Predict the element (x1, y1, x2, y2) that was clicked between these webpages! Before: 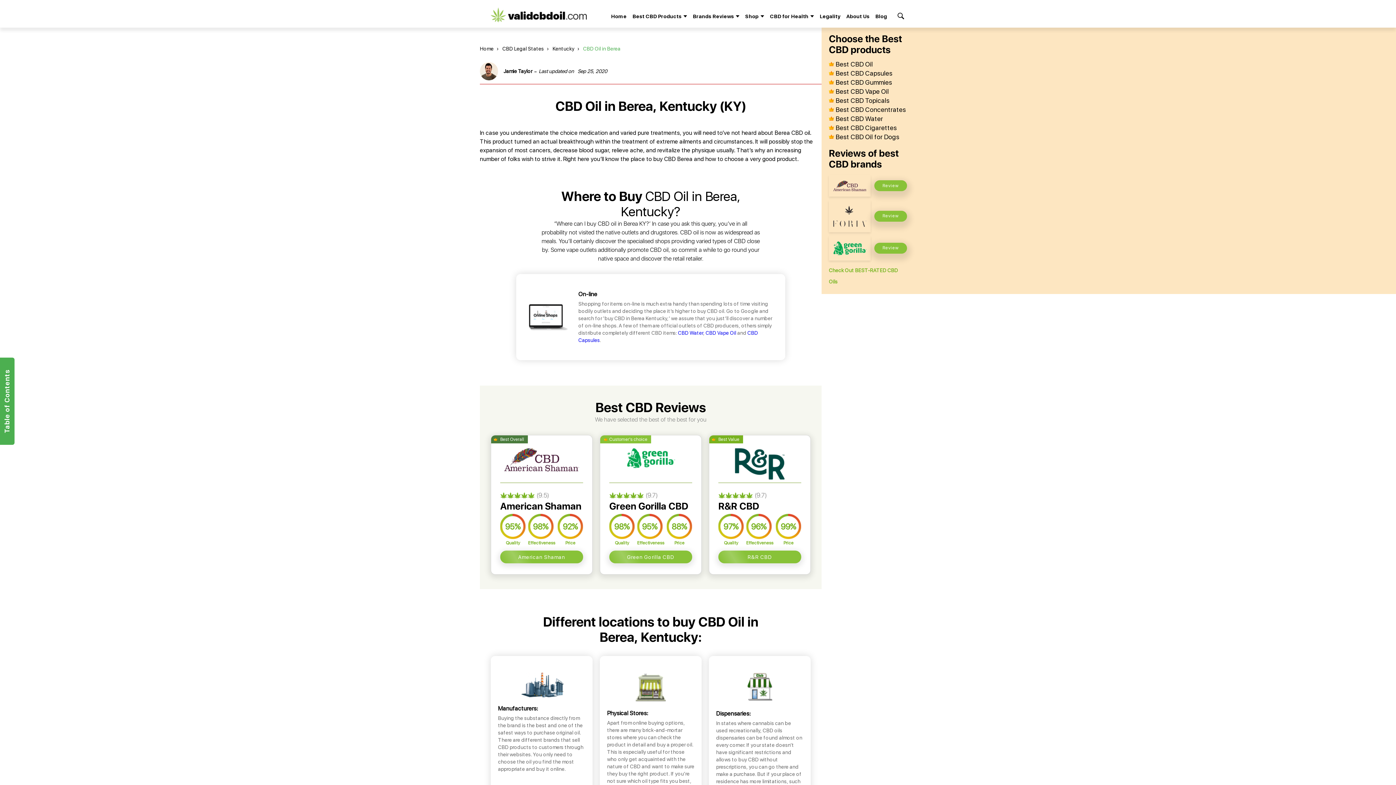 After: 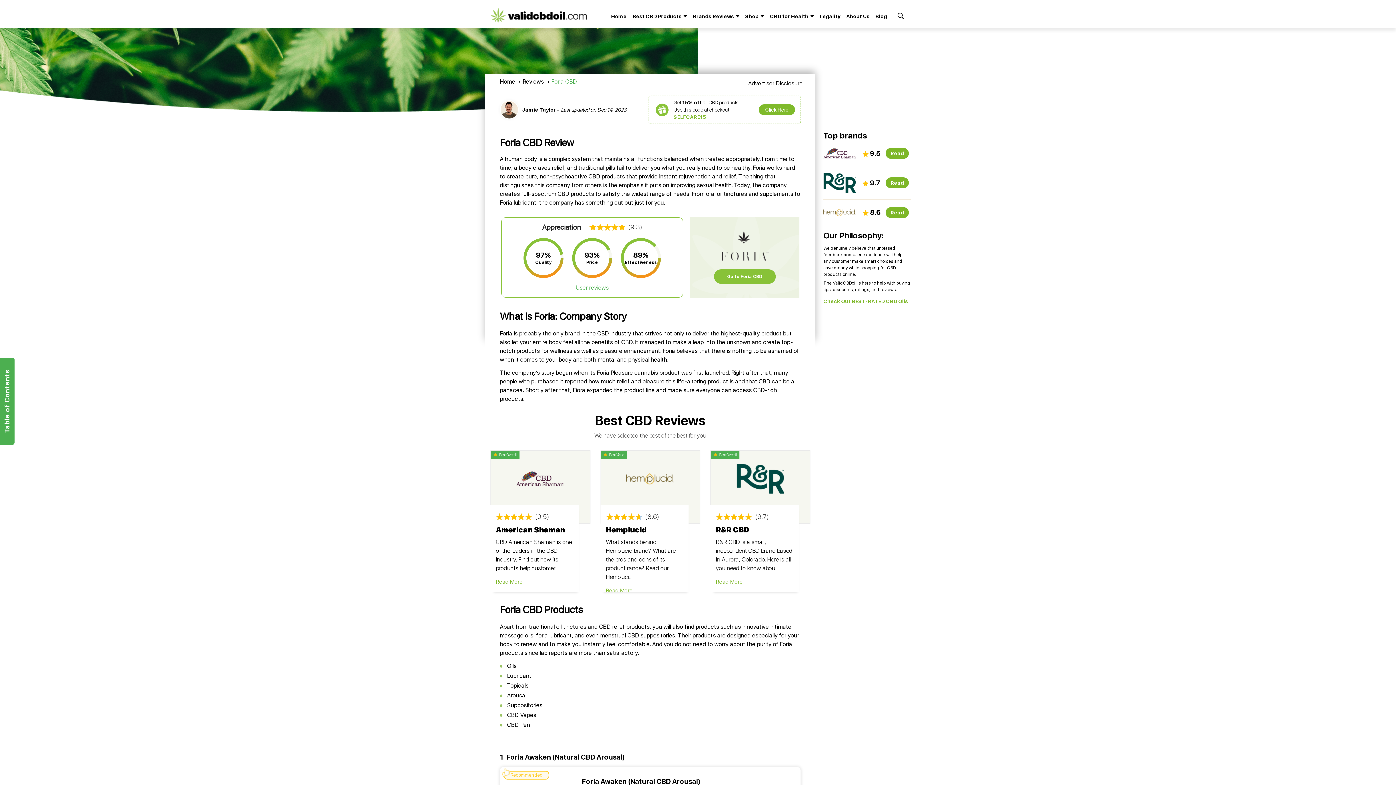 Action: bbox: (874, 210, 907, 221) label: Review